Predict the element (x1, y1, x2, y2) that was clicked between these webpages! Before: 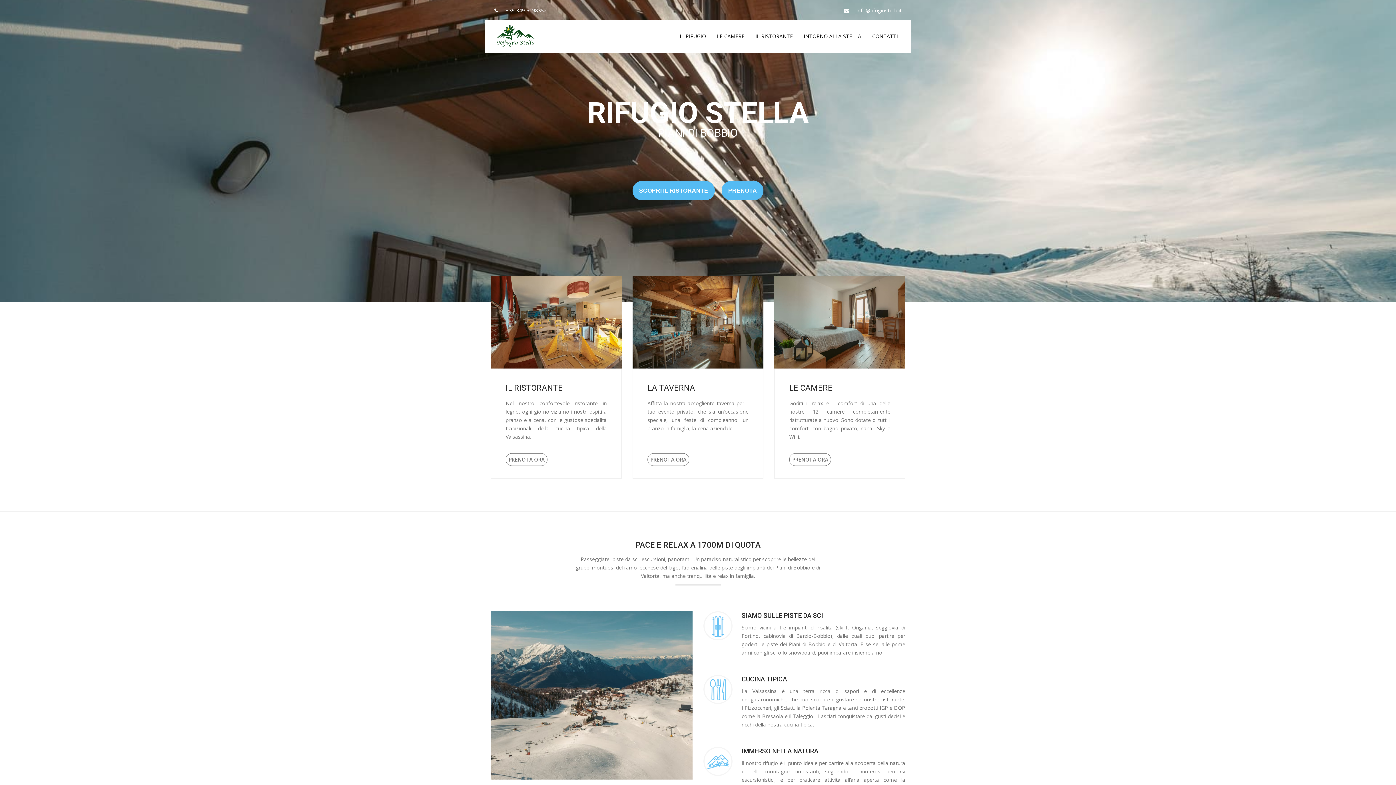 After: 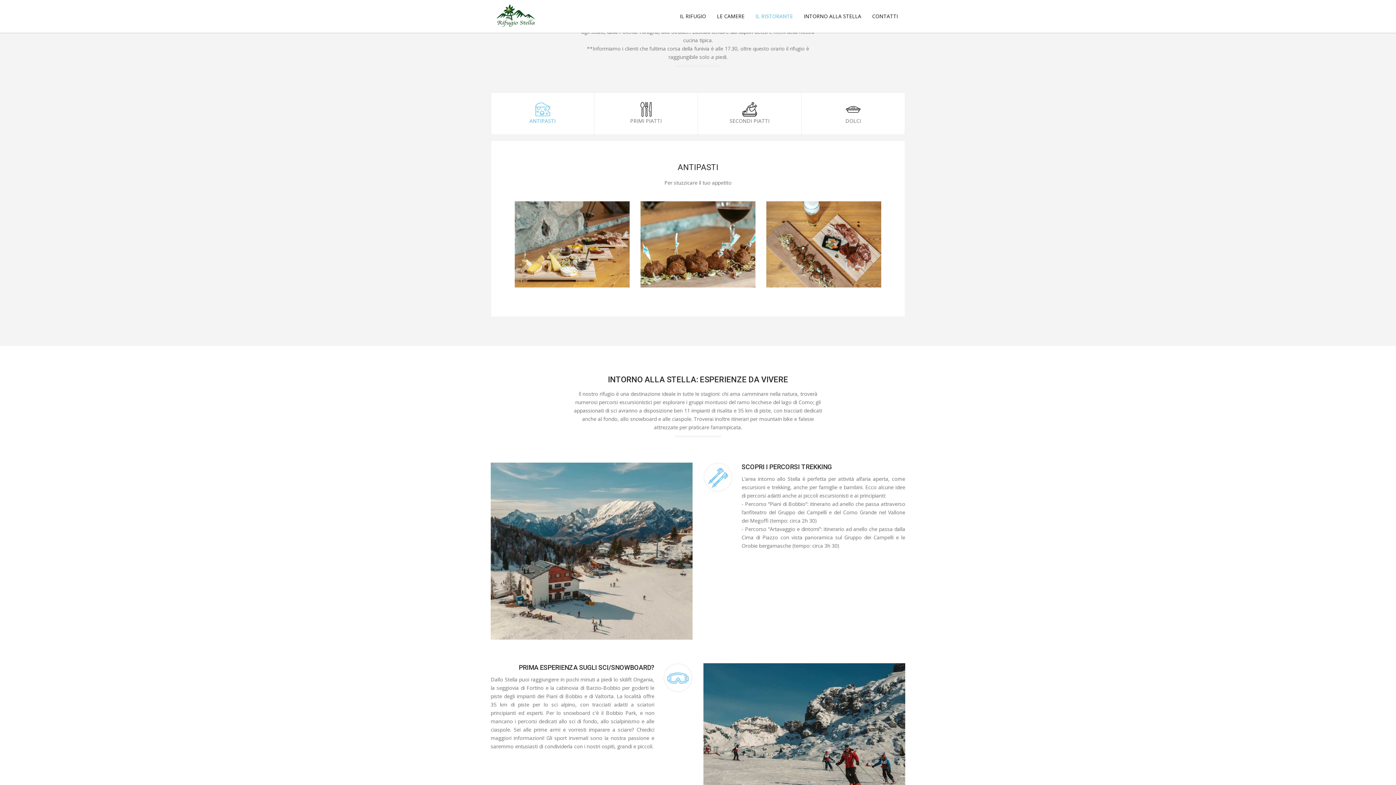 Action: label: SCOPRI IL RISTORANTE bbox: (632, 181, 714, 200)